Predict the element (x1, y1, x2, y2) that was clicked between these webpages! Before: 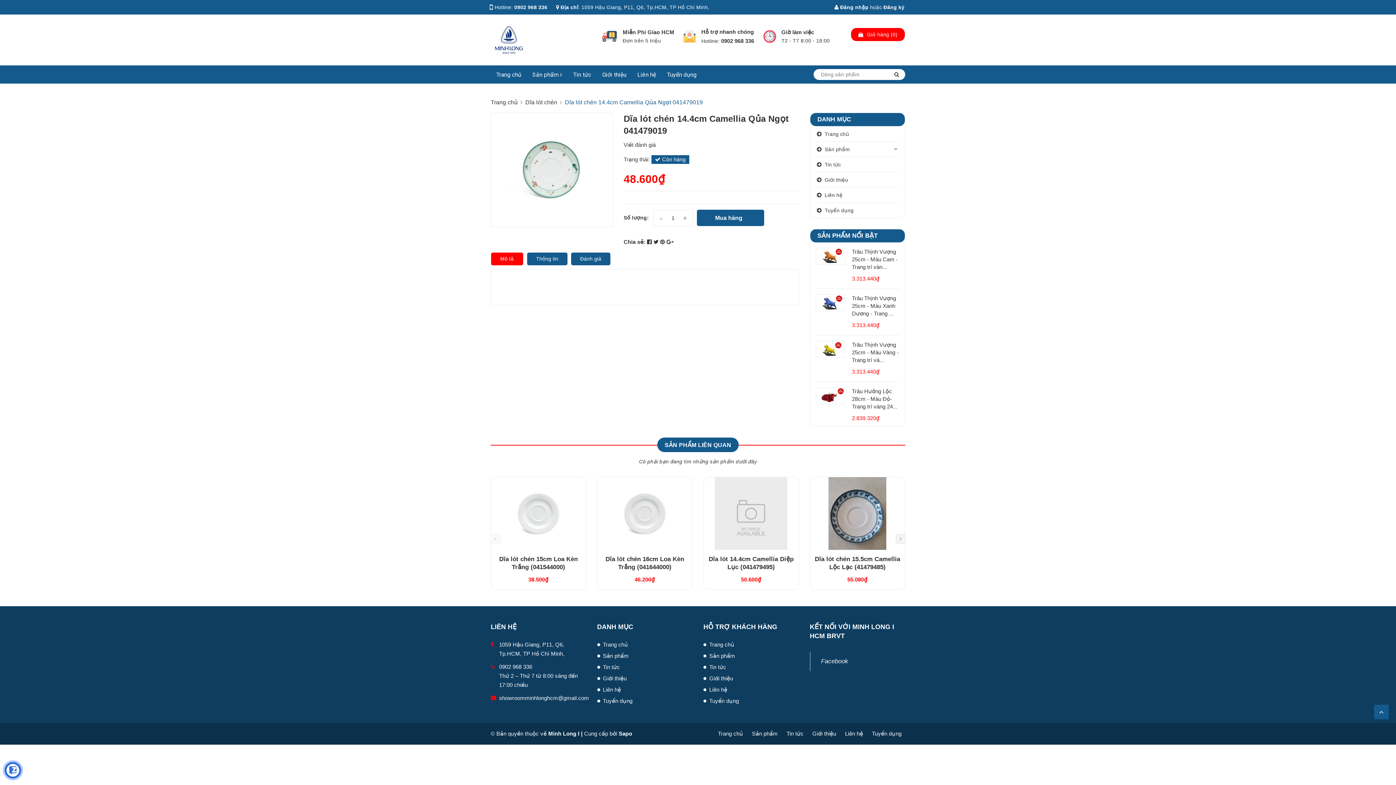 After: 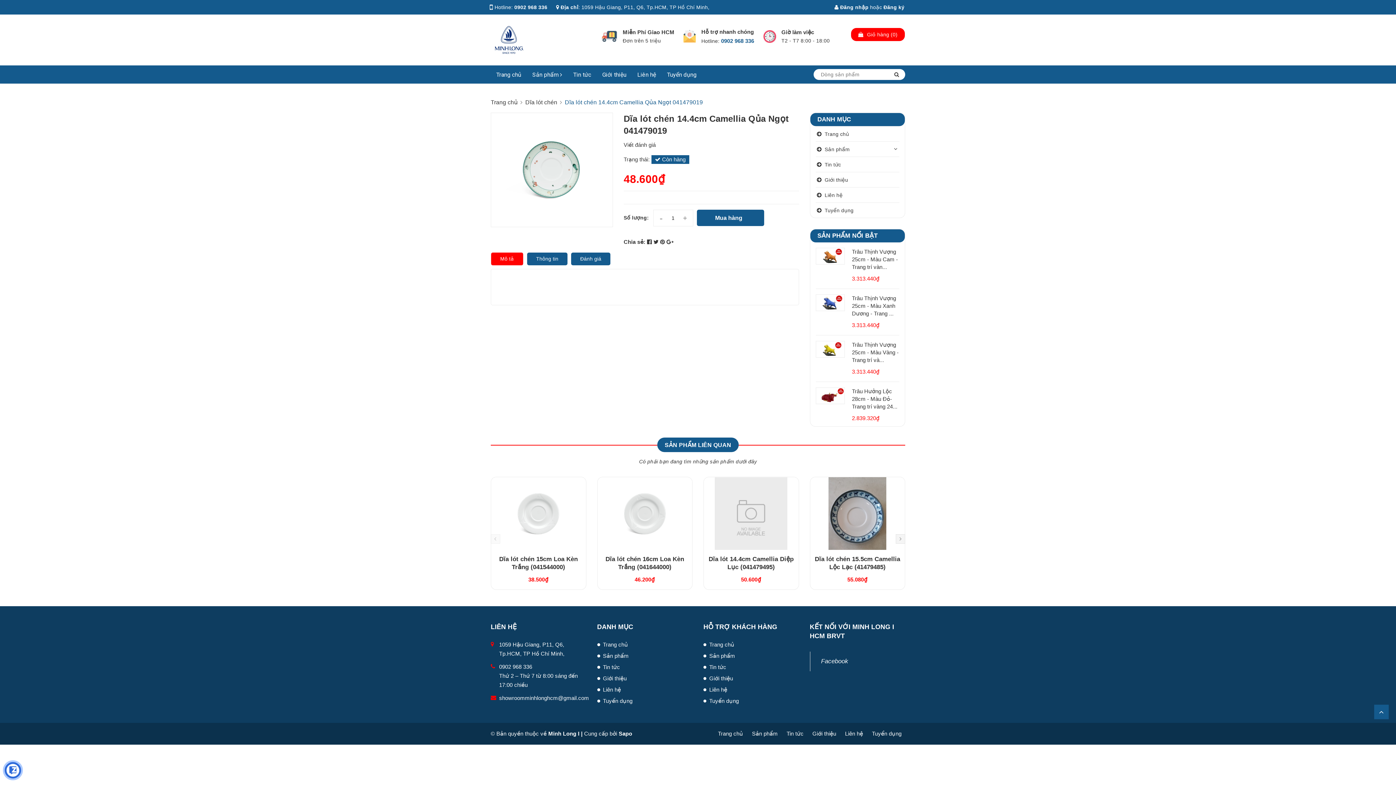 Action: label: 0902 968 336 bbox: (721, 37, 754, 44)